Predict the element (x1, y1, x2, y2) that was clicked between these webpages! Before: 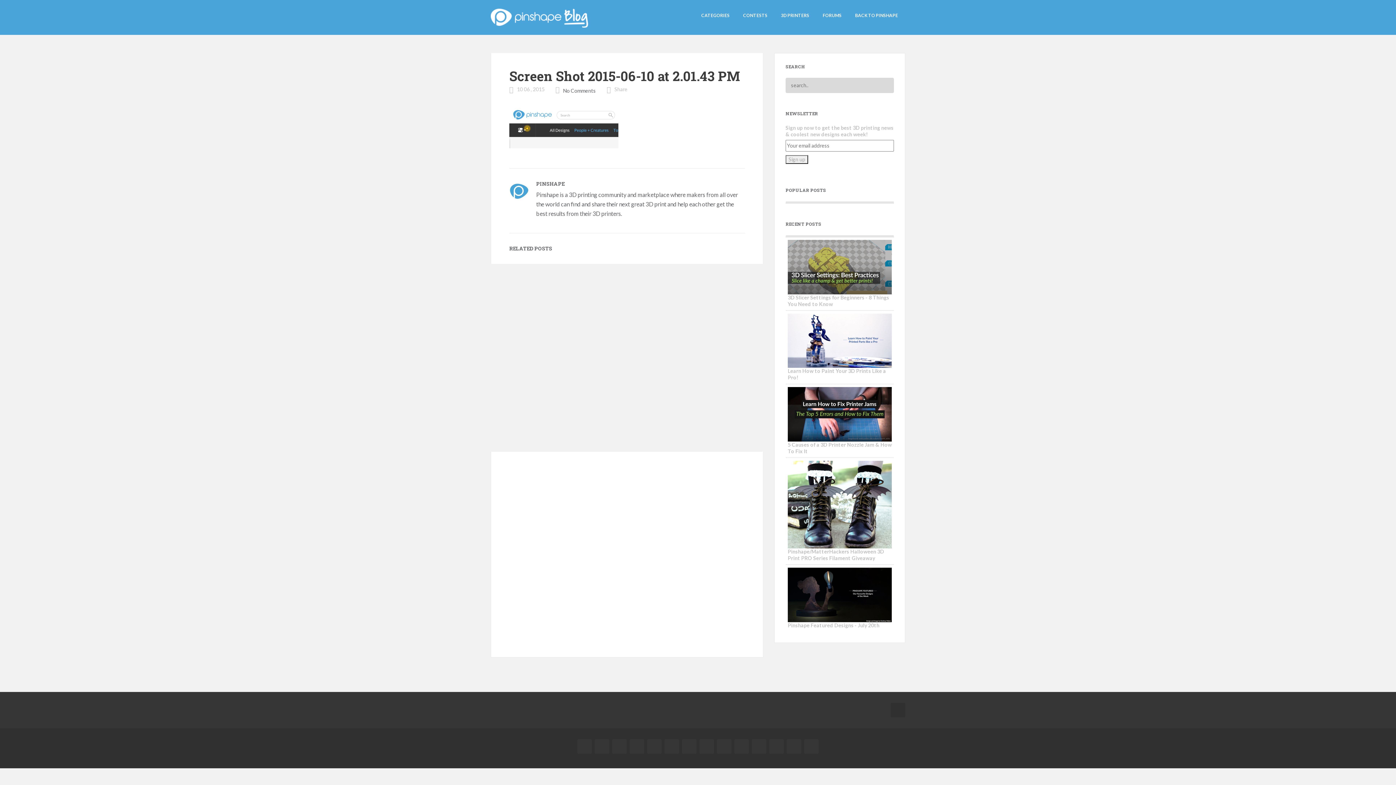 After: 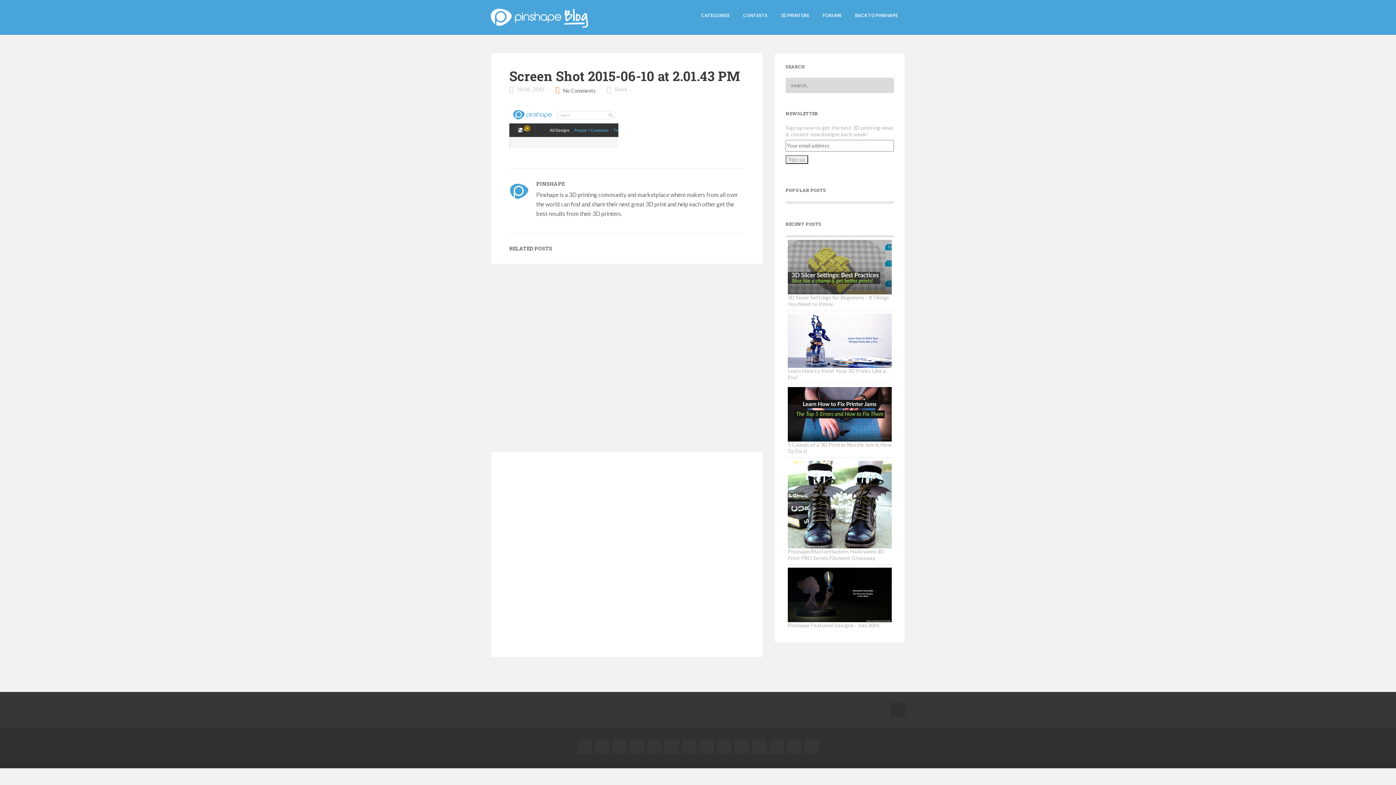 Action: bbox: (563, 86, 596, 95) label: No Comments